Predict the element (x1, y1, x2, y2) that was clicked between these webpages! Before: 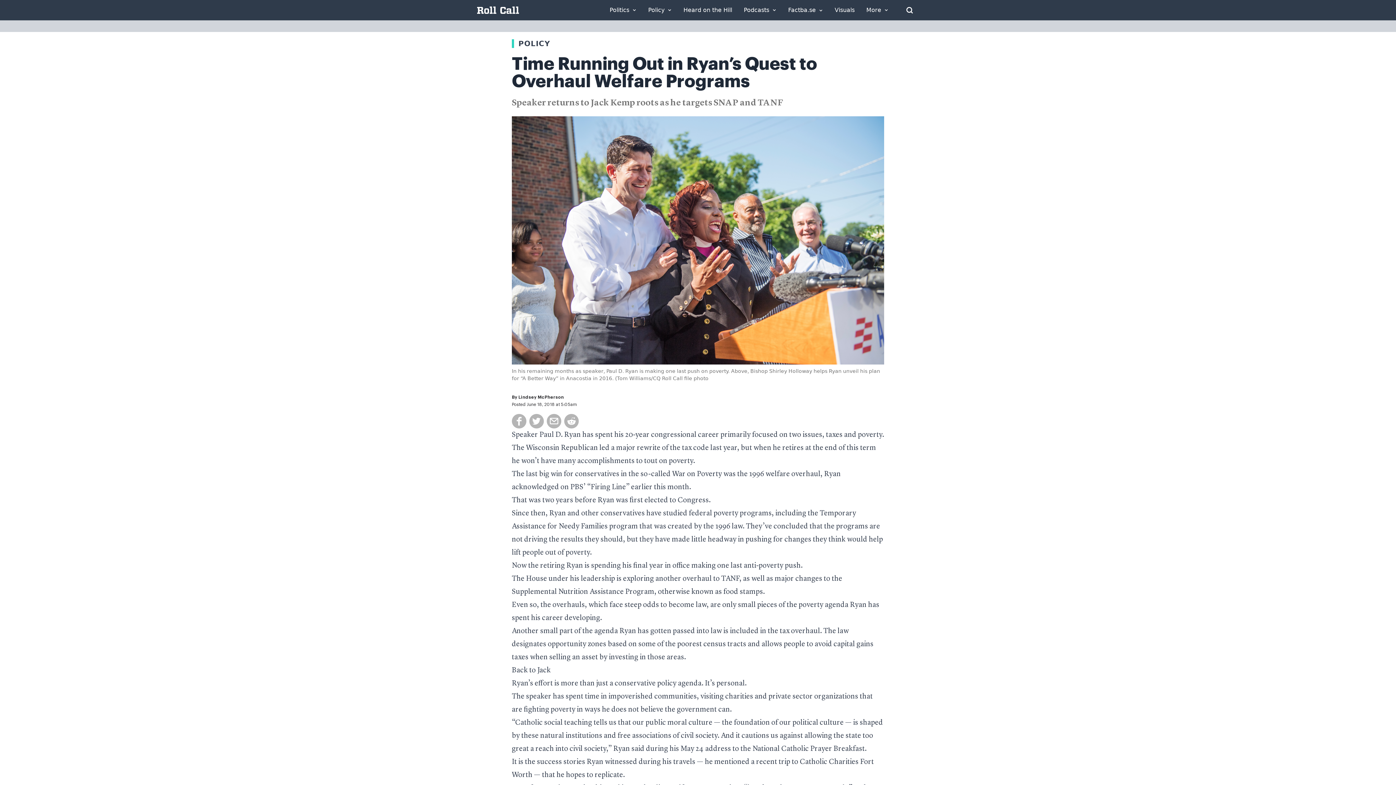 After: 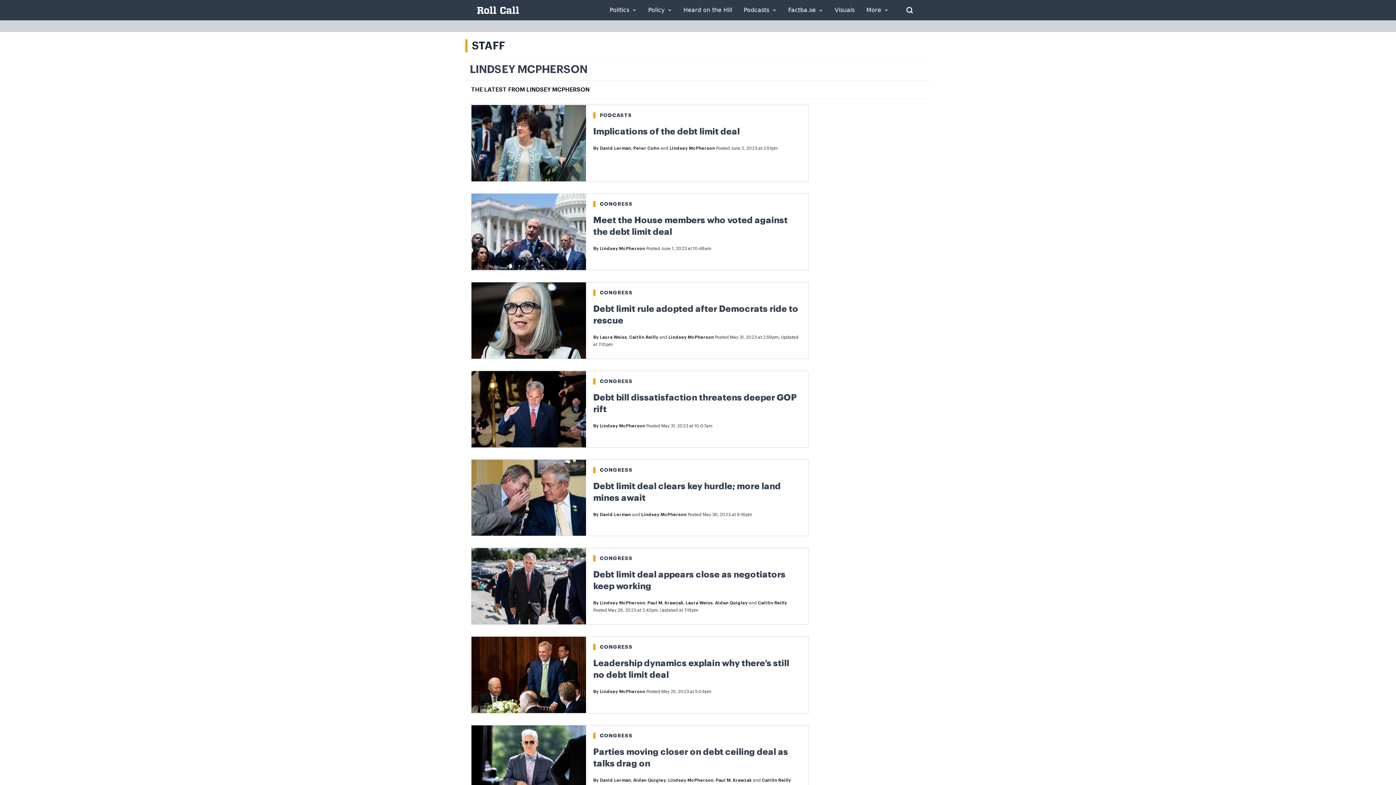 Action: bbox: (518, 395, 564, 399) label: Lindsey McPherson